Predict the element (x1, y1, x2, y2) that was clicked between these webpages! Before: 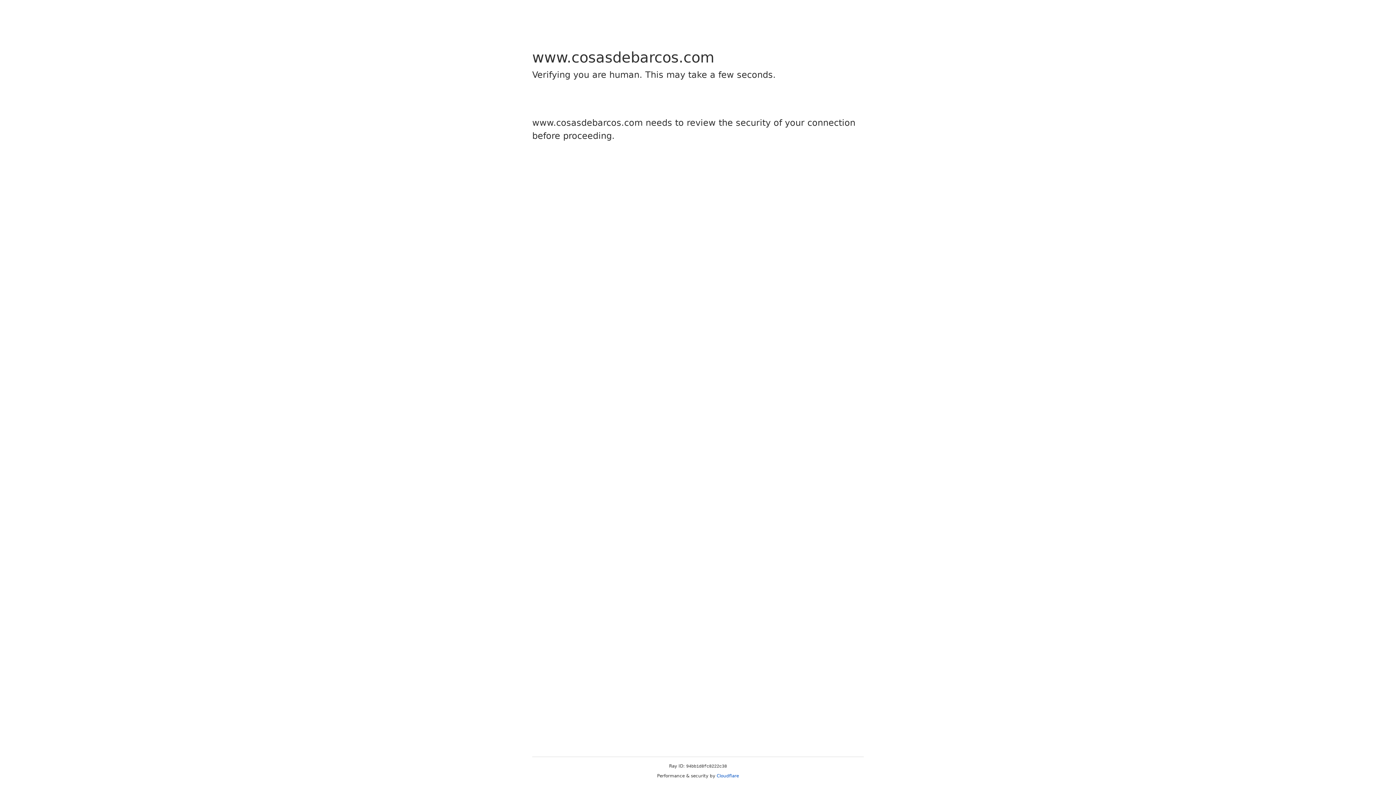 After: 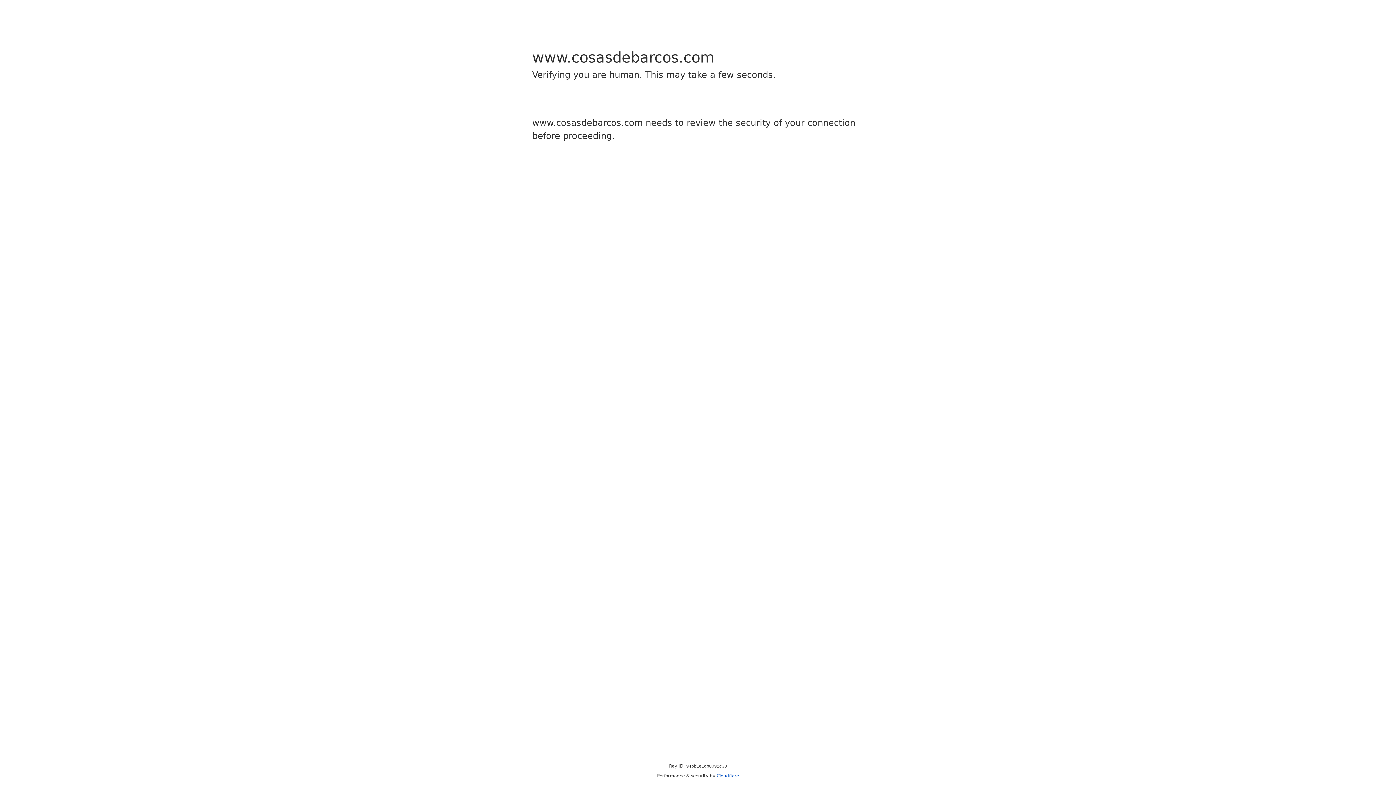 Action: bbox: (716, 773, 739, 778) label: Cloudflare